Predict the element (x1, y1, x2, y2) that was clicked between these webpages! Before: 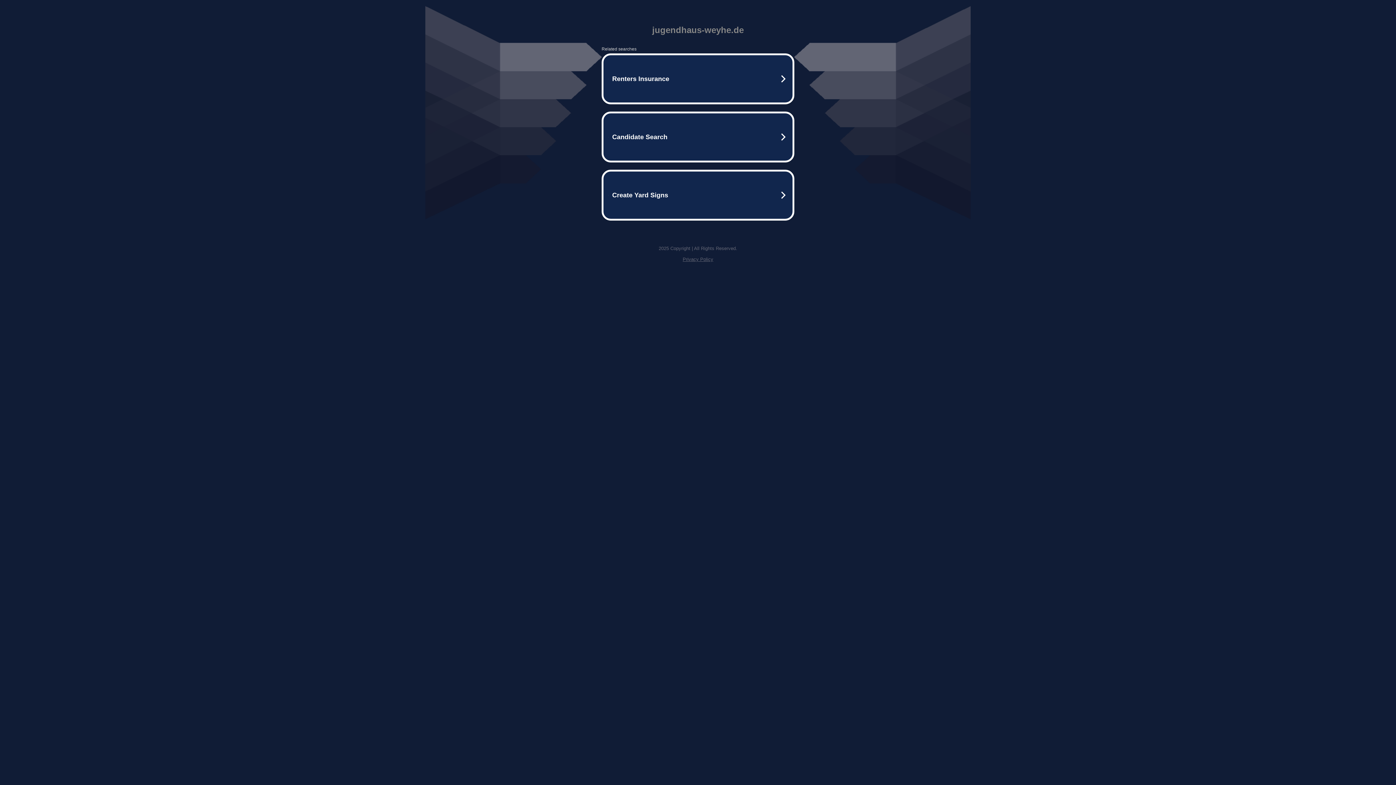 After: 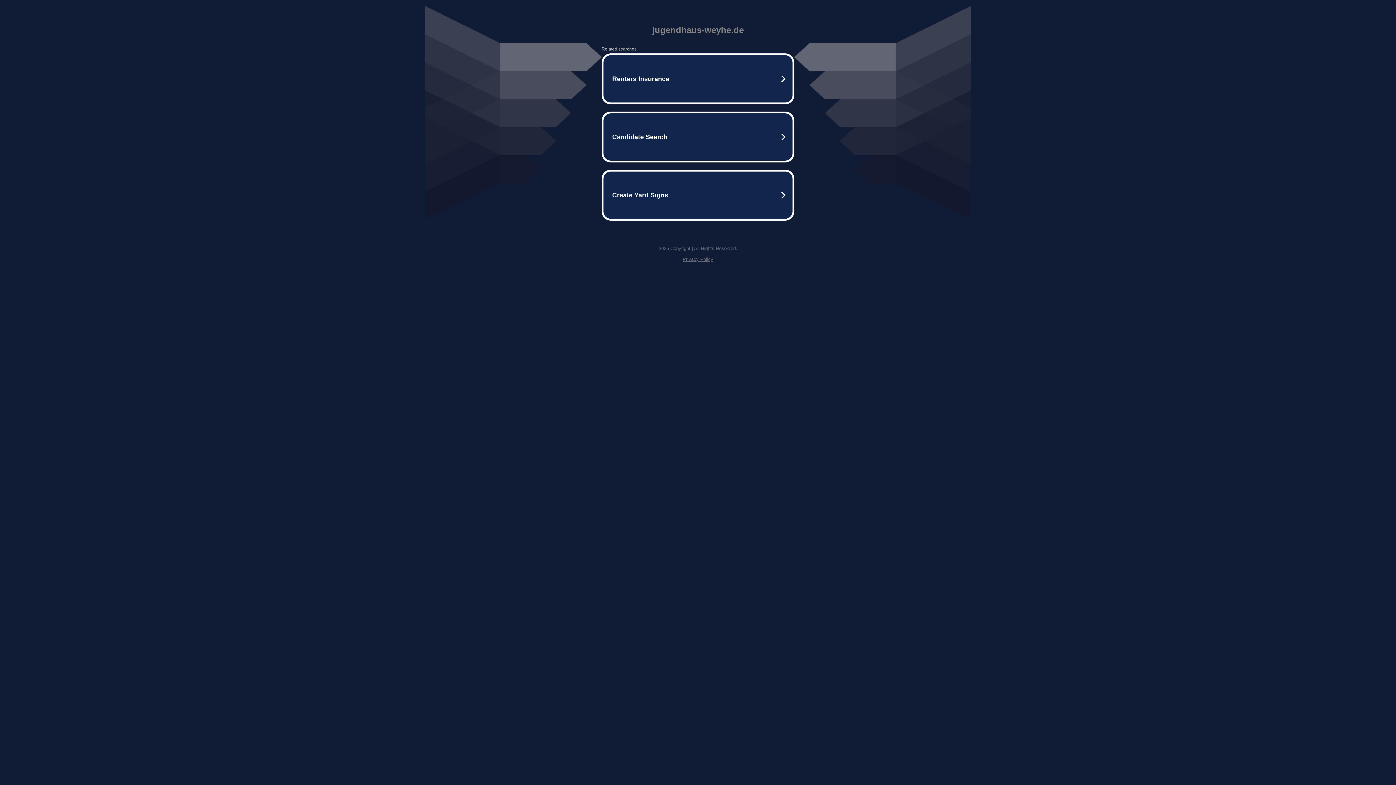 Action: label: Privacy Policy bbox: (682, 256, 713, 262)